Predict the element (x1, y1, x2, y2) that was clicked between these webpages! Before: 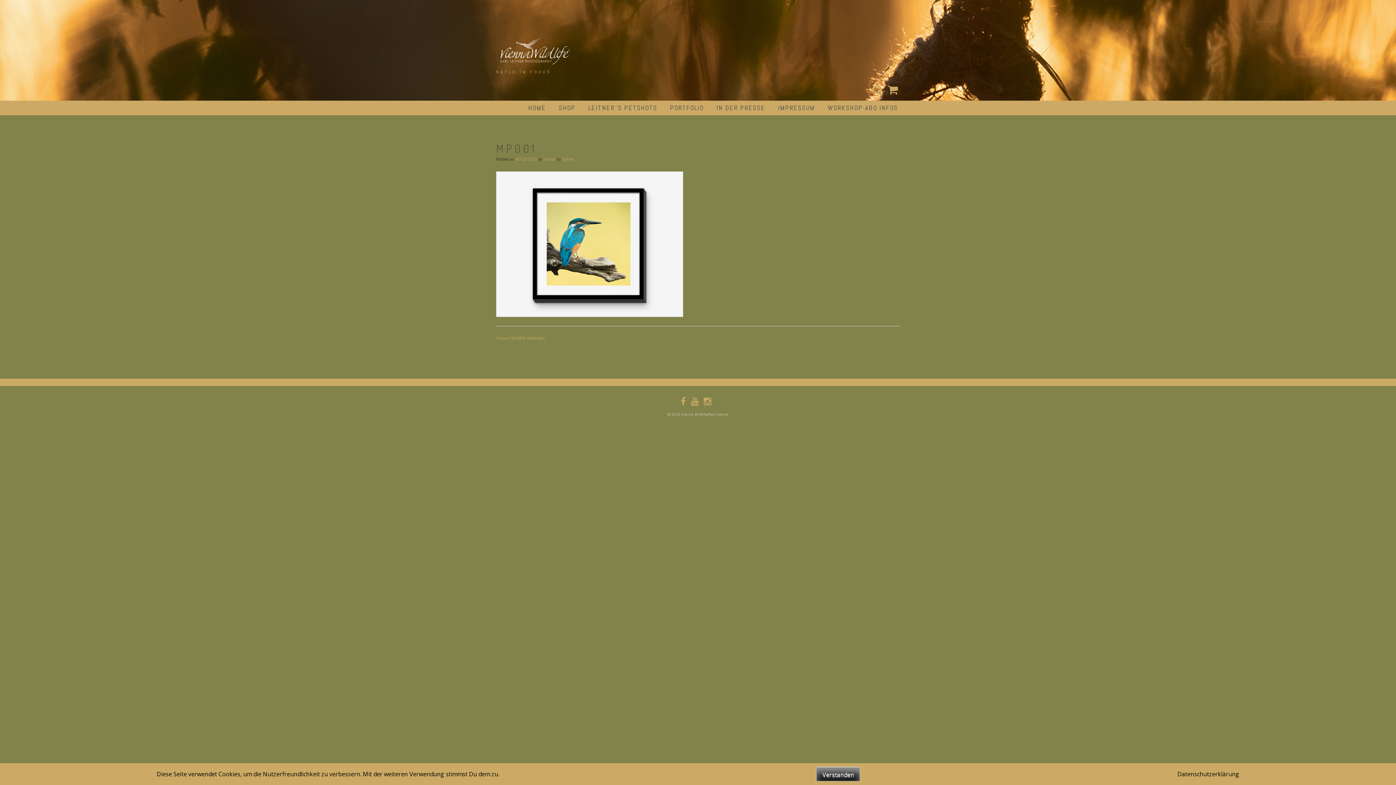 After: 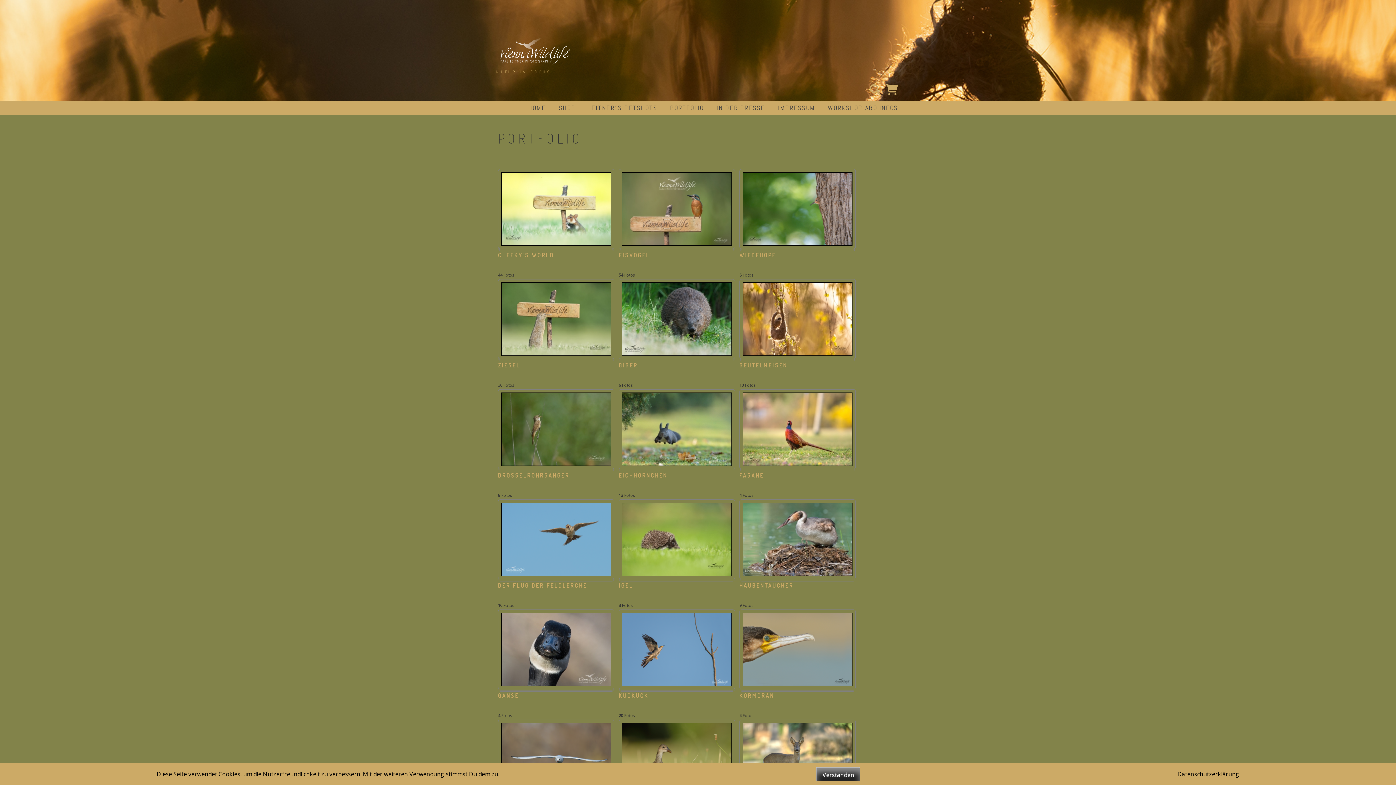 Action: label: PORTFOLIO bbox: (670, 100, 704, 115)